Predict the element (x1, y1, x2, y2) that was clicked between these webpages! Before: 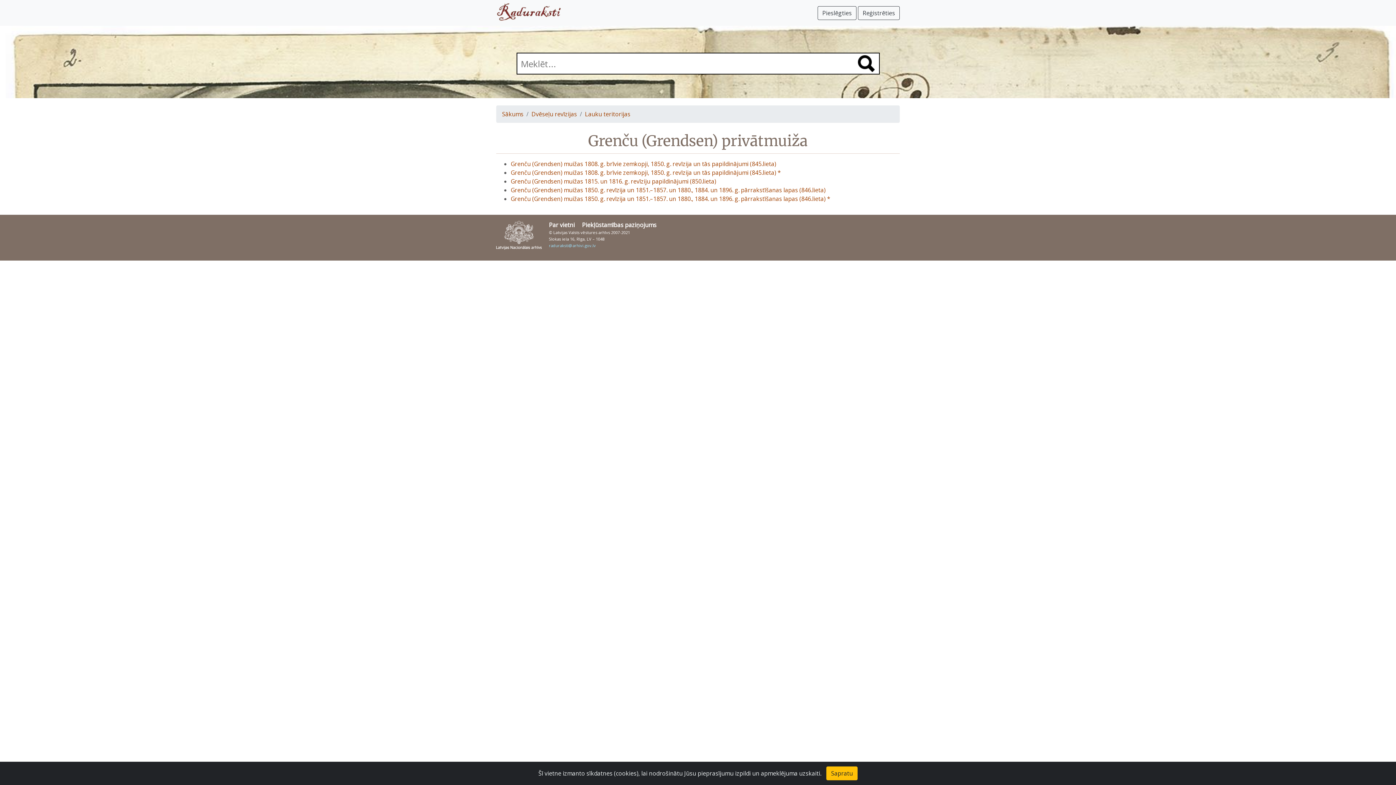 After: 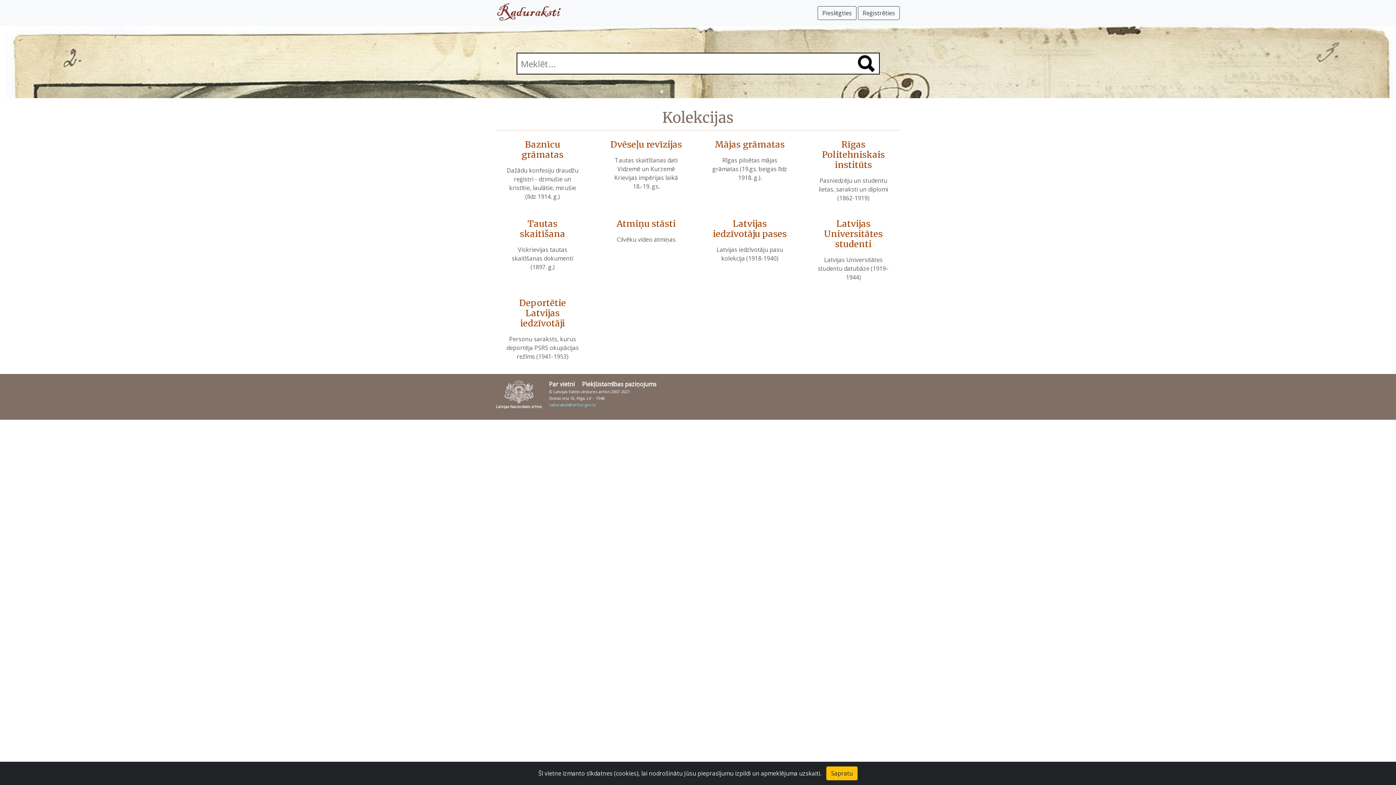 Action: bbox: (496, 2, 561, 22)